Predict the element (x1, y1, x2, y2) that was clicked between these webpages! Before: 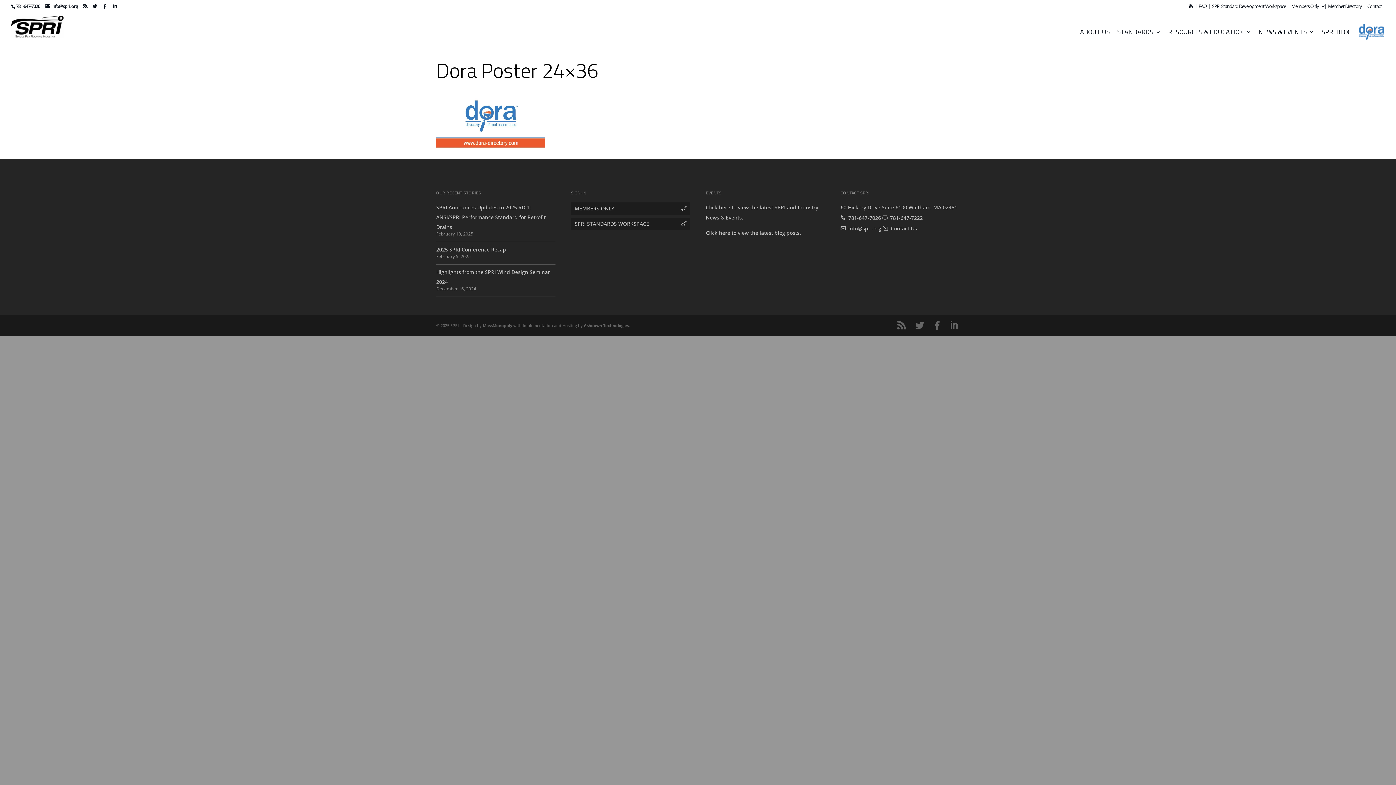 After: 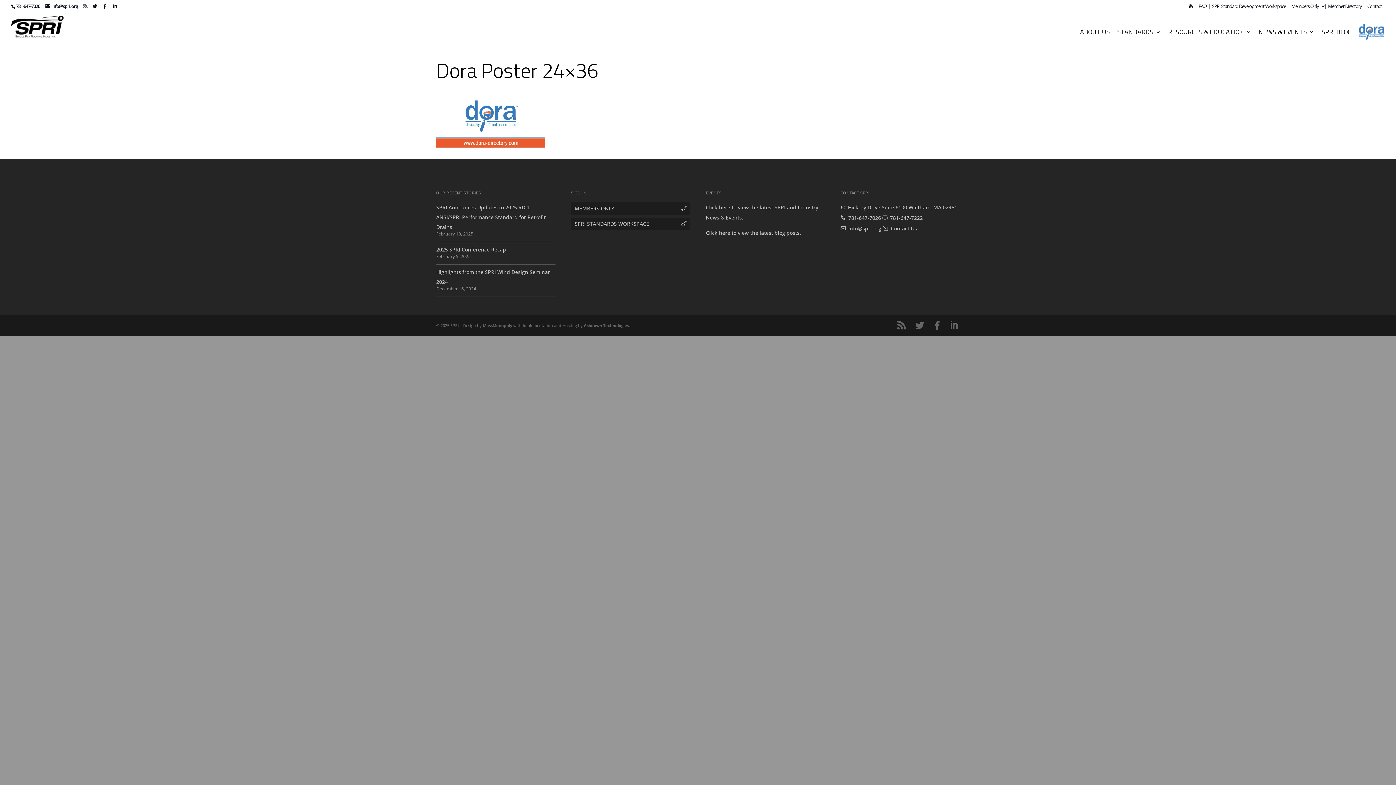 Action: bbox: (82, 3, 87, 8)